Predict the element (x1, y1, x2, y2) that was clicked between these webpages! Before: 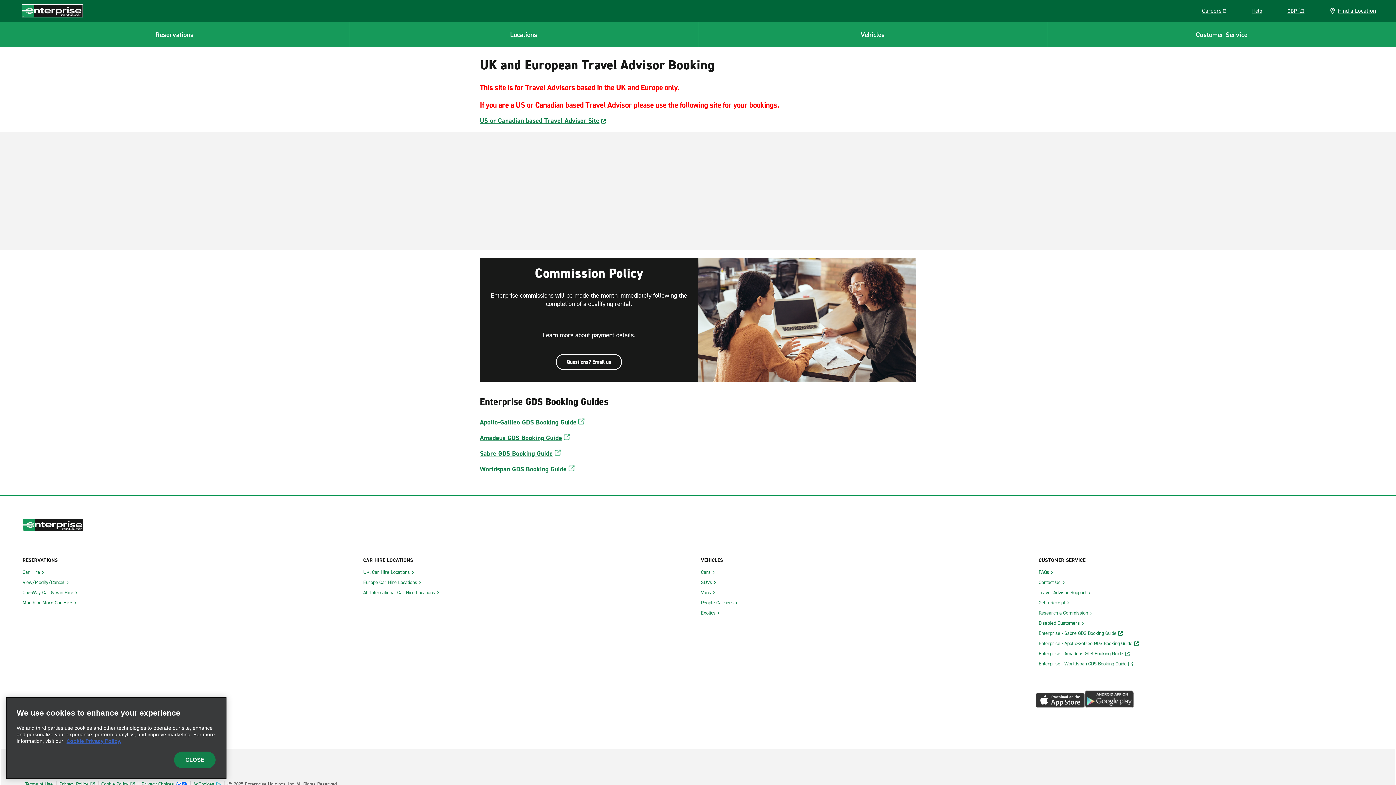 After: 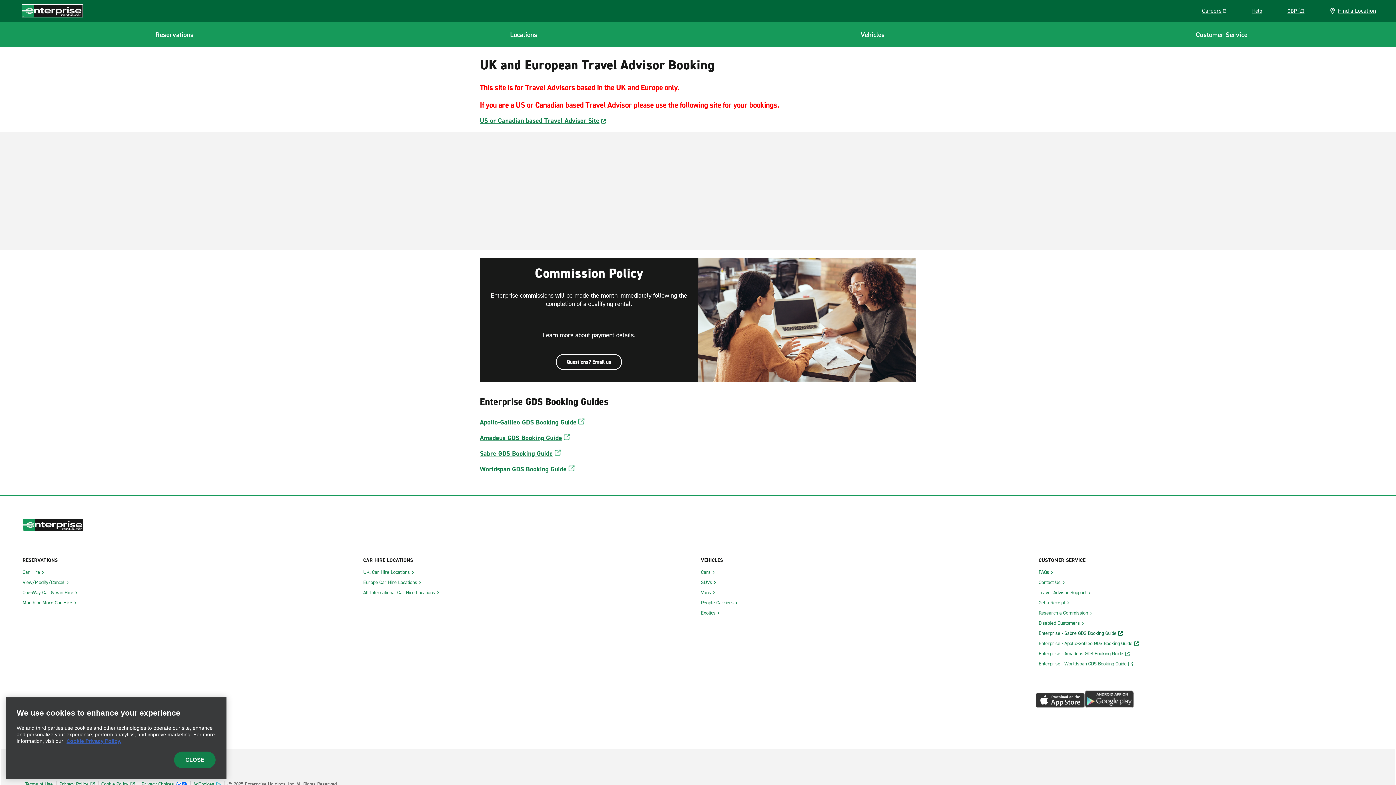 Action: label: Enterprise - Sabre GDS Booking Guide bbox: (1038, 630, 1122, 637)